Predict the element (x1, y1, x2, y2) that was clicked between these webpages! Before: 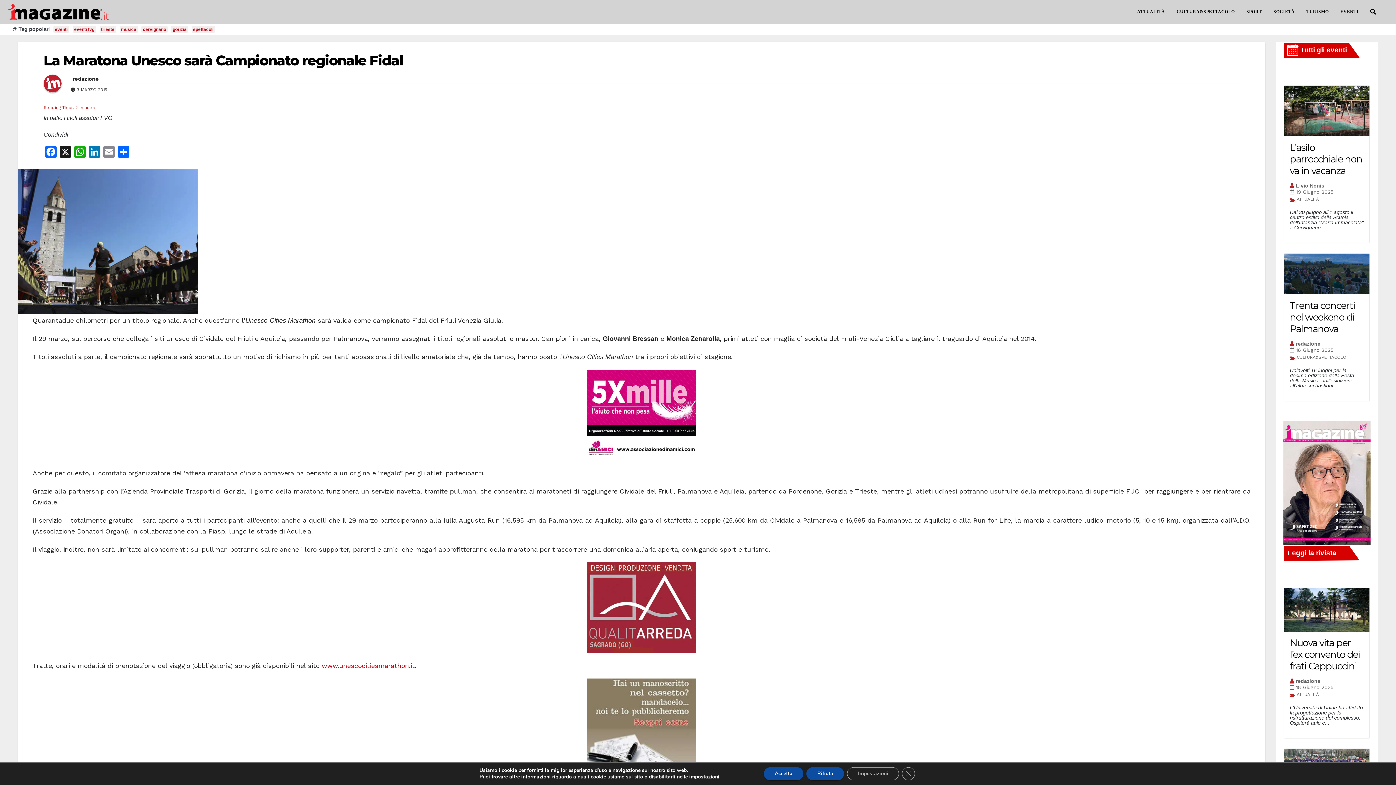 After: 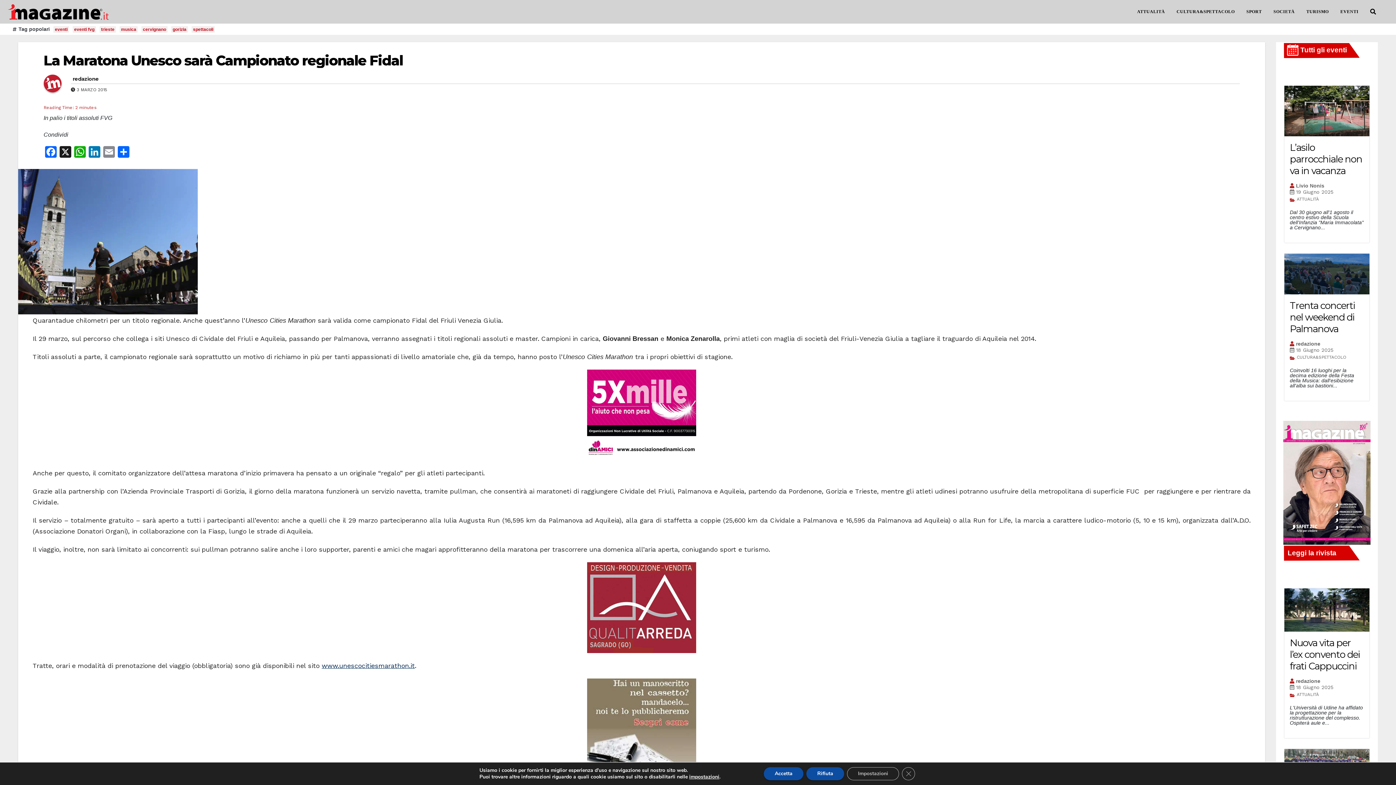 Action: bbox: (321, 662, 414, 669) label: www.unescocitiesmarathon.it